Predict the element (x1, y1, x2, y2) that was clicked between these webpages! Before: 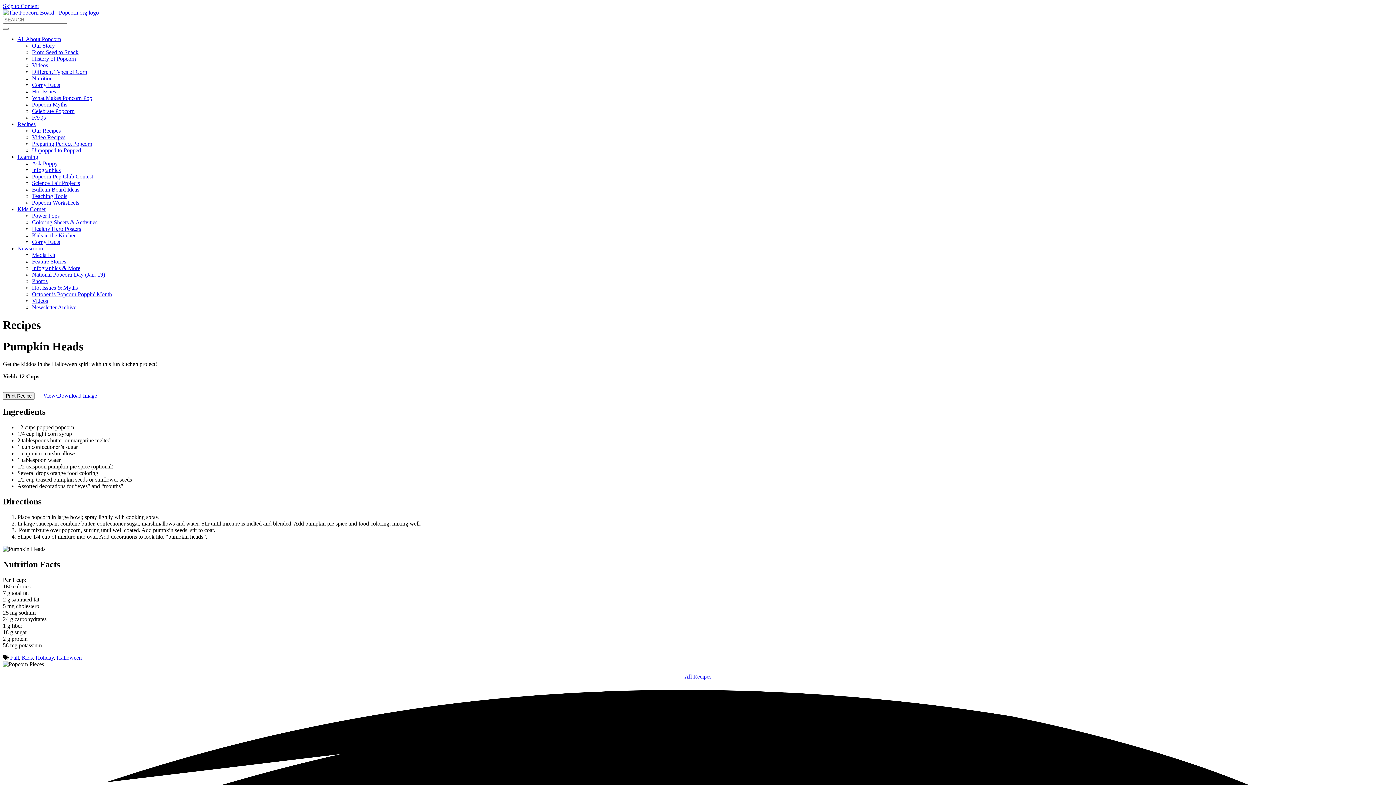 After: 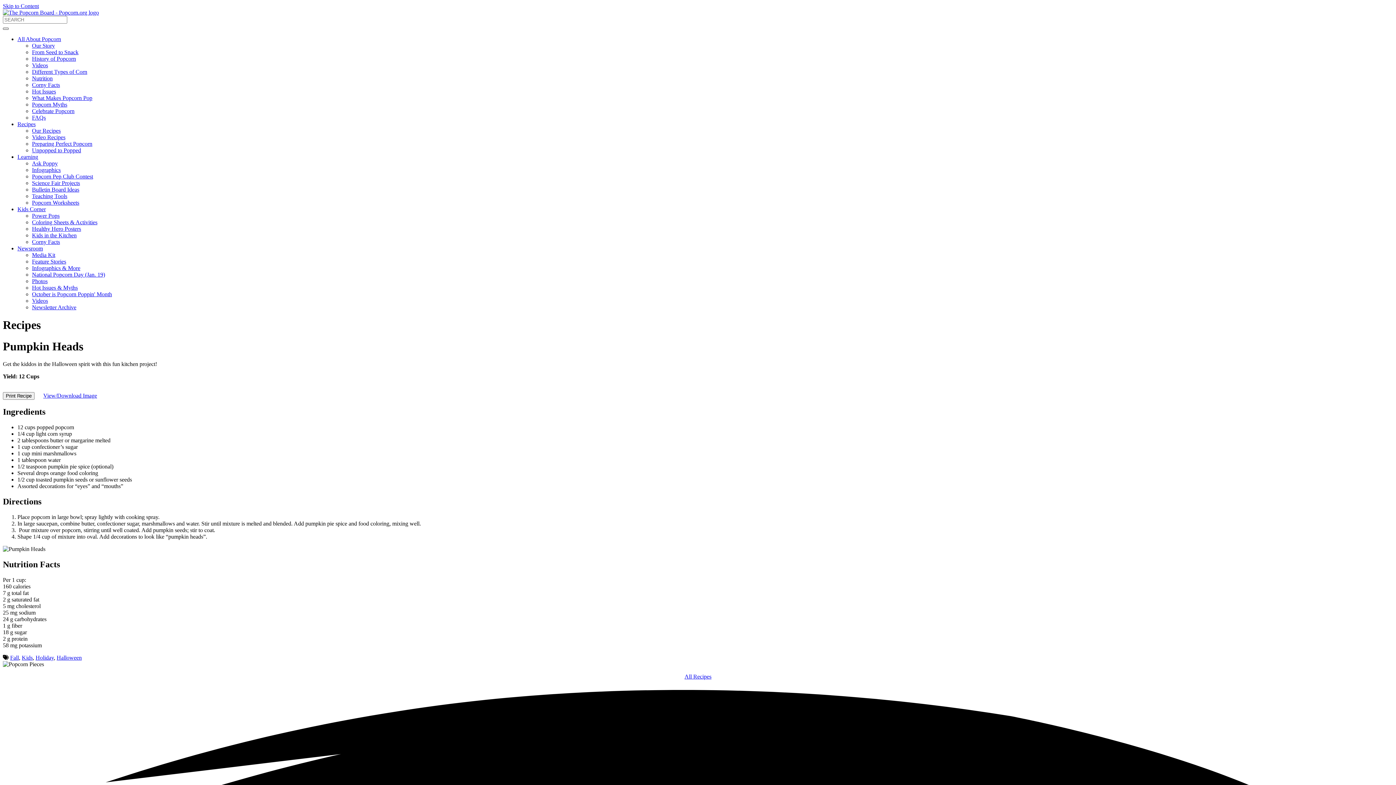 Action: label: search button bbox: (2, 27, 8, 29)